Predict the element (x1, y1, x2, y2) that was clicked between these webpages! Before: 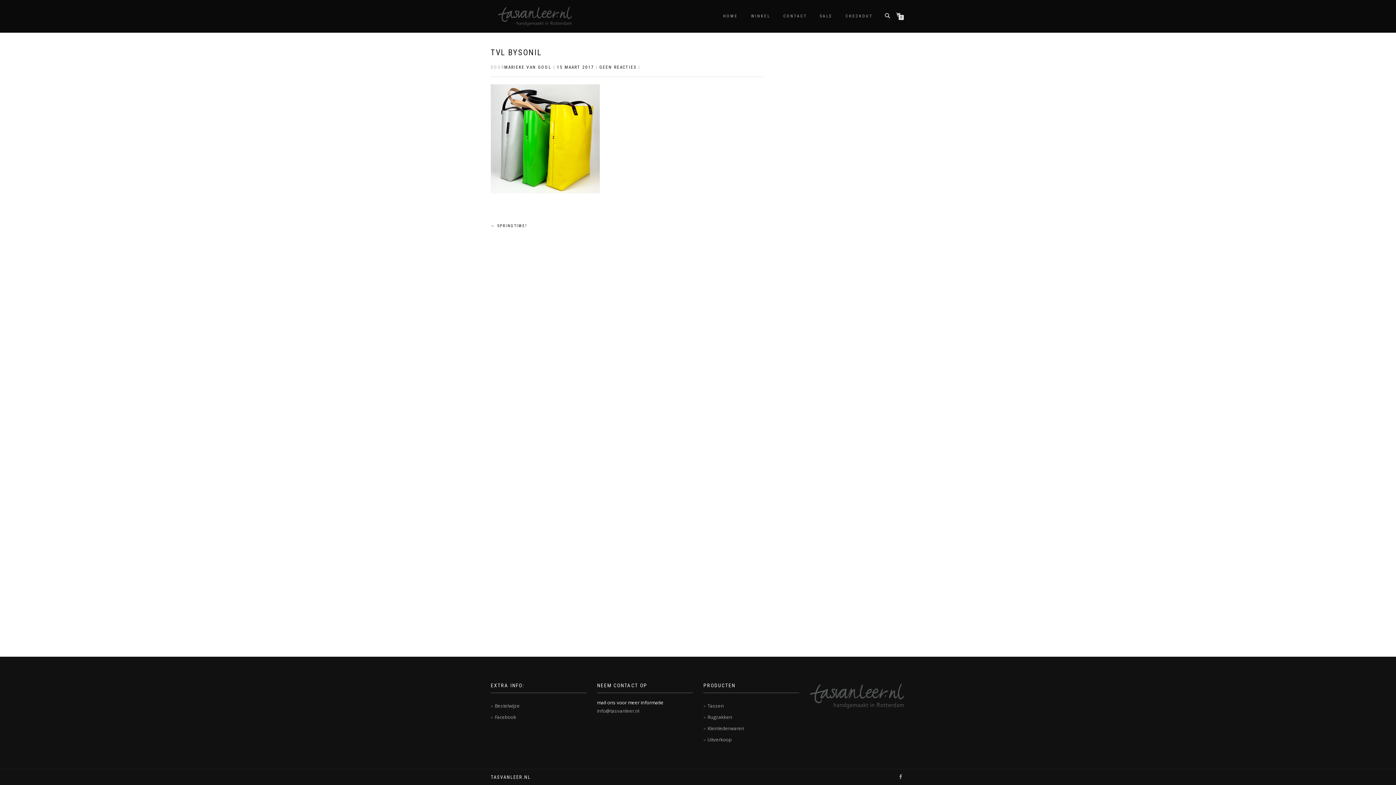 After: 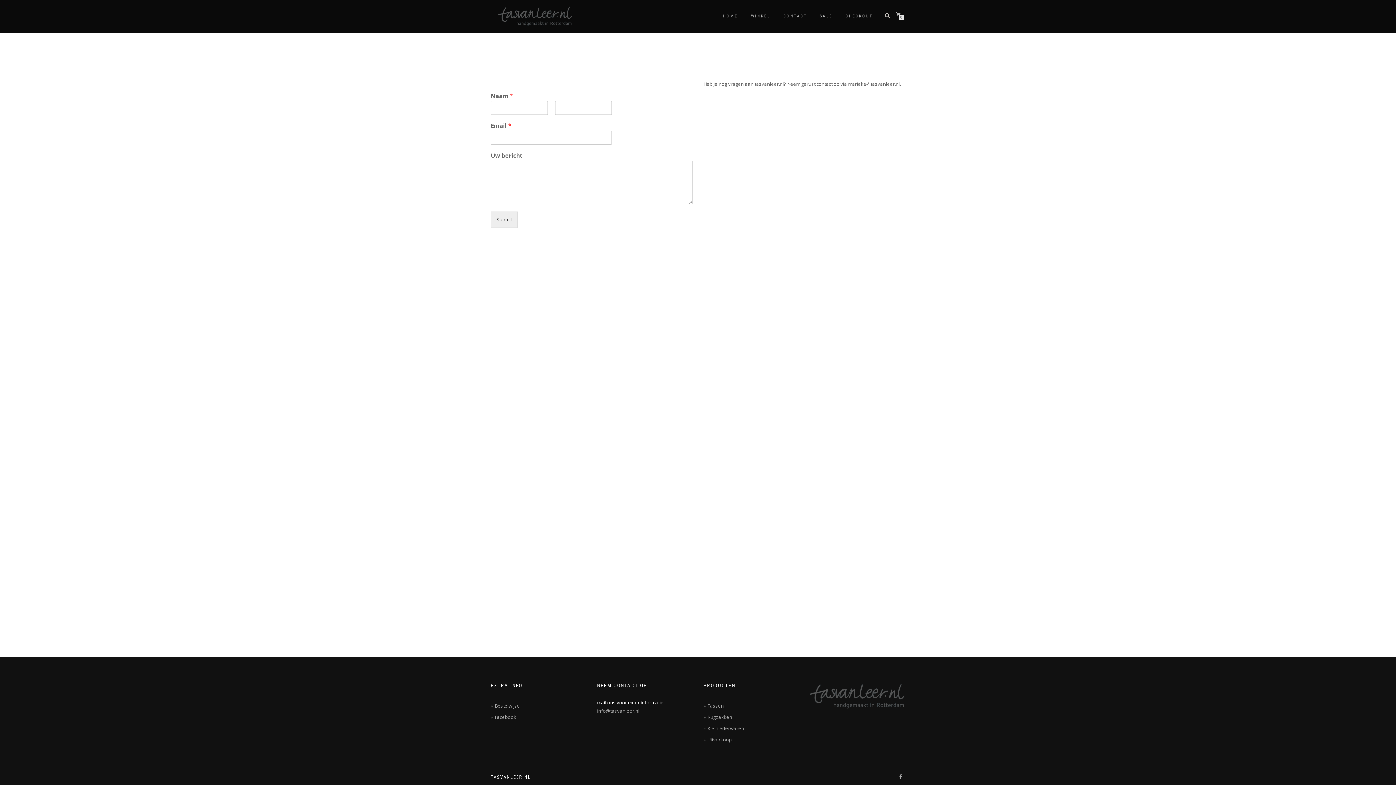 Action: bbox: (778, 11, 812, 21) label: CONTACT